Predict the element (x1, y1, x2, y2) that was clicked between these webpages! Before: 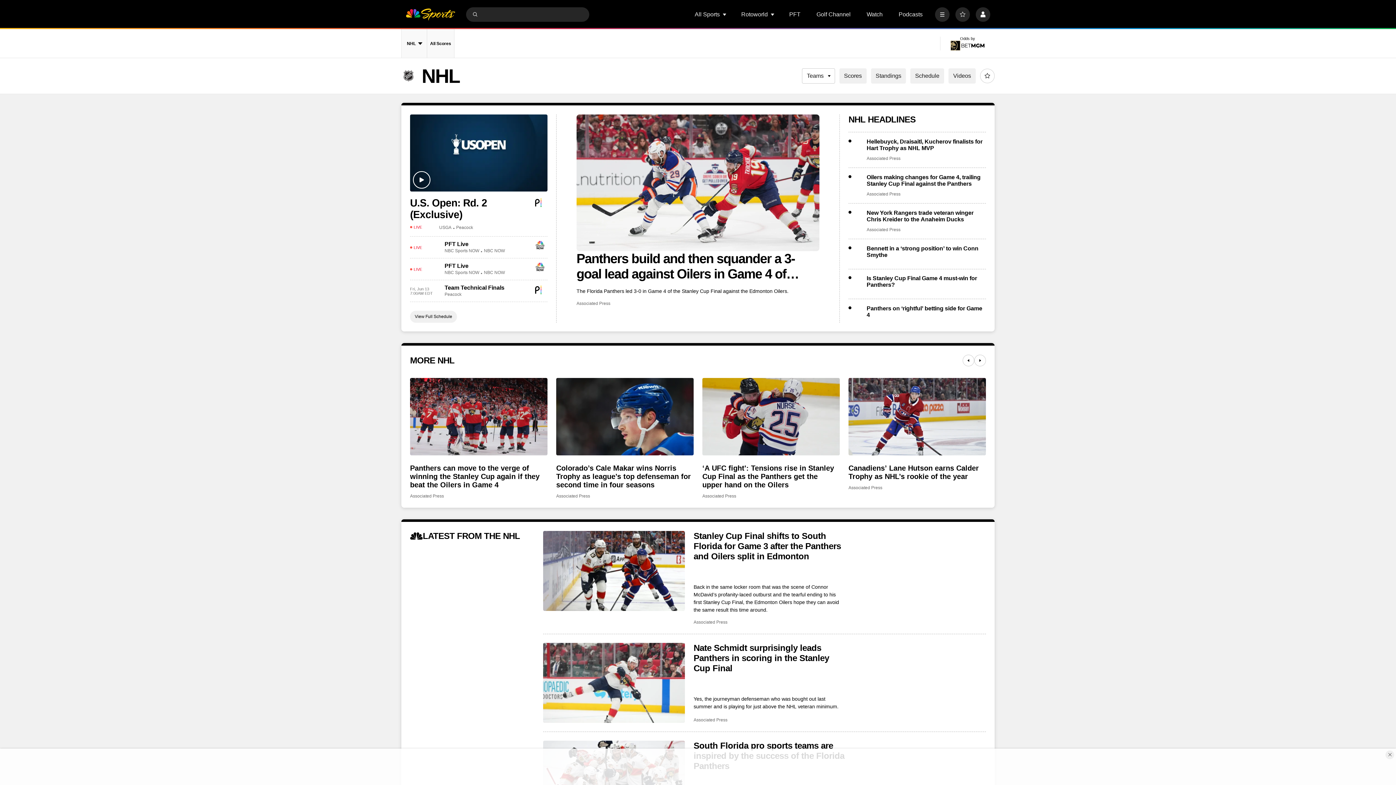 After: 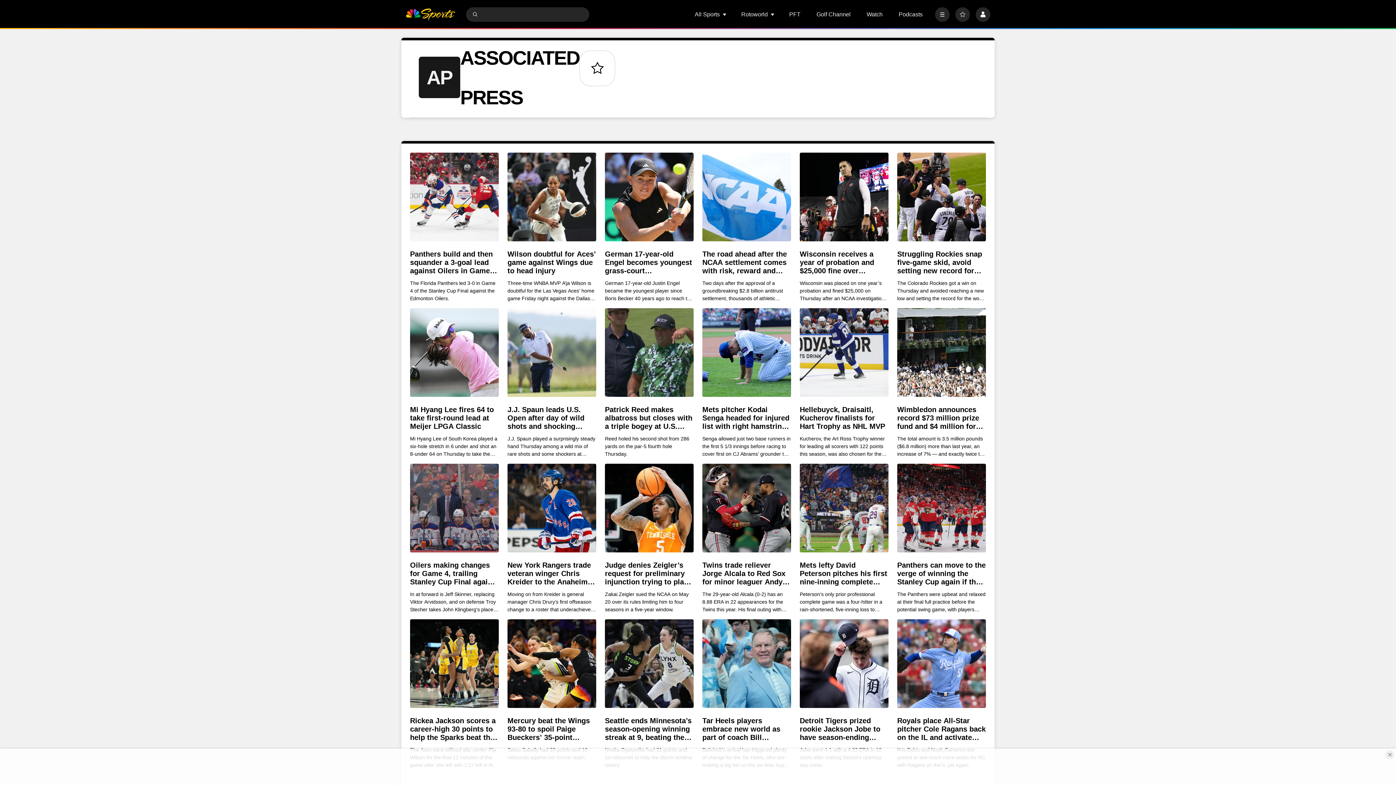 Action: label: Associated Press bbox: (848, 485, 882, 490)